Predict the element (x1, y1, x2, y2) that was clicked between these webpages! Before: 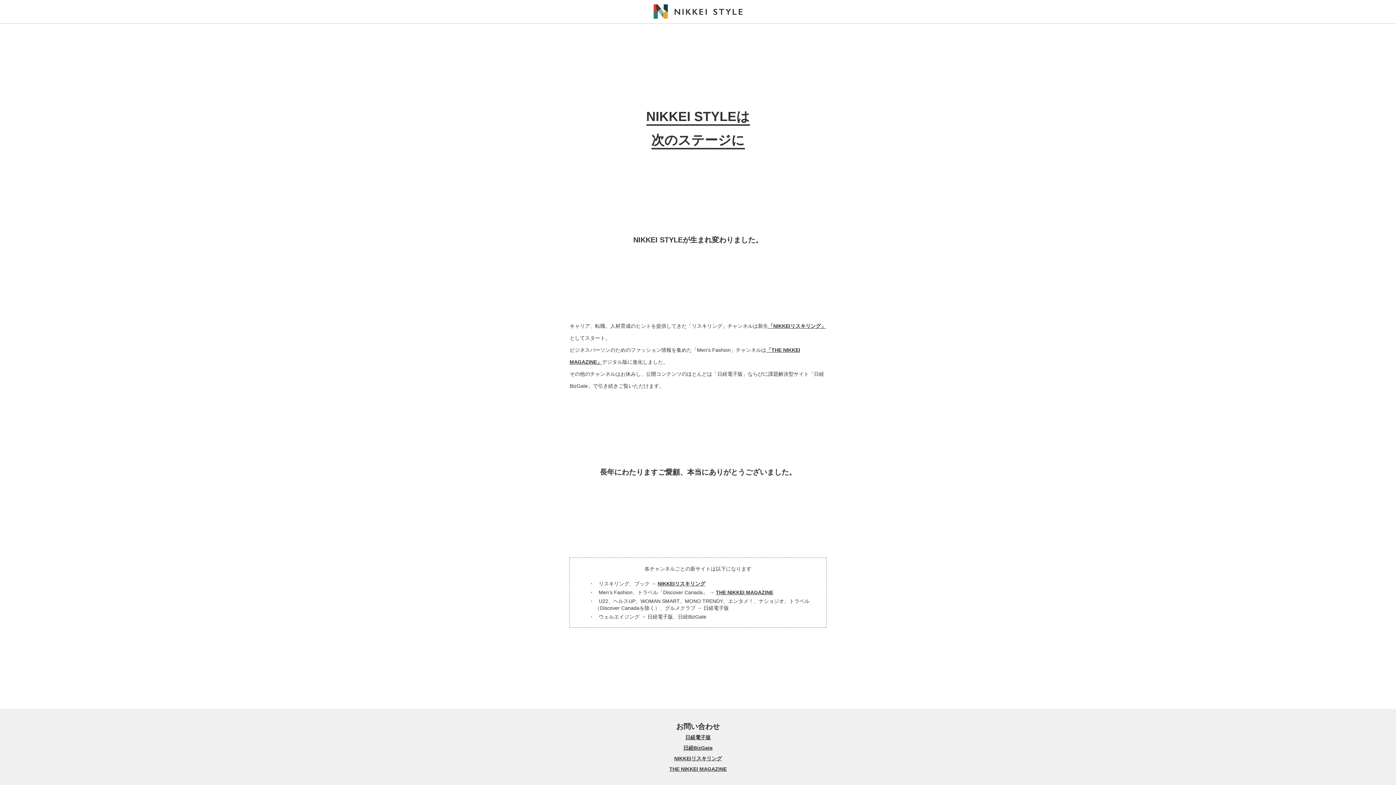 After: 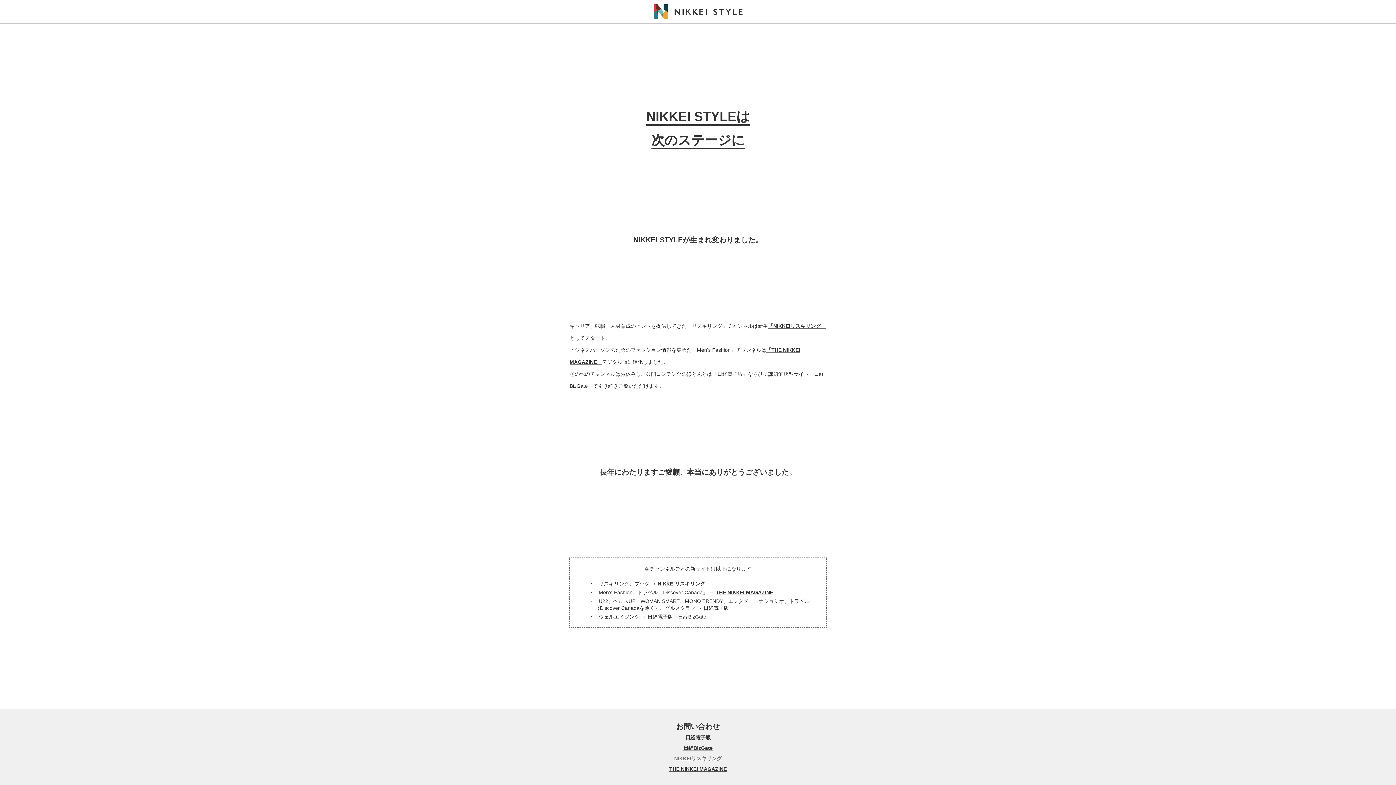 Action: label: NIKKEIリスキリング bbox: (674, 751, 722, 762)